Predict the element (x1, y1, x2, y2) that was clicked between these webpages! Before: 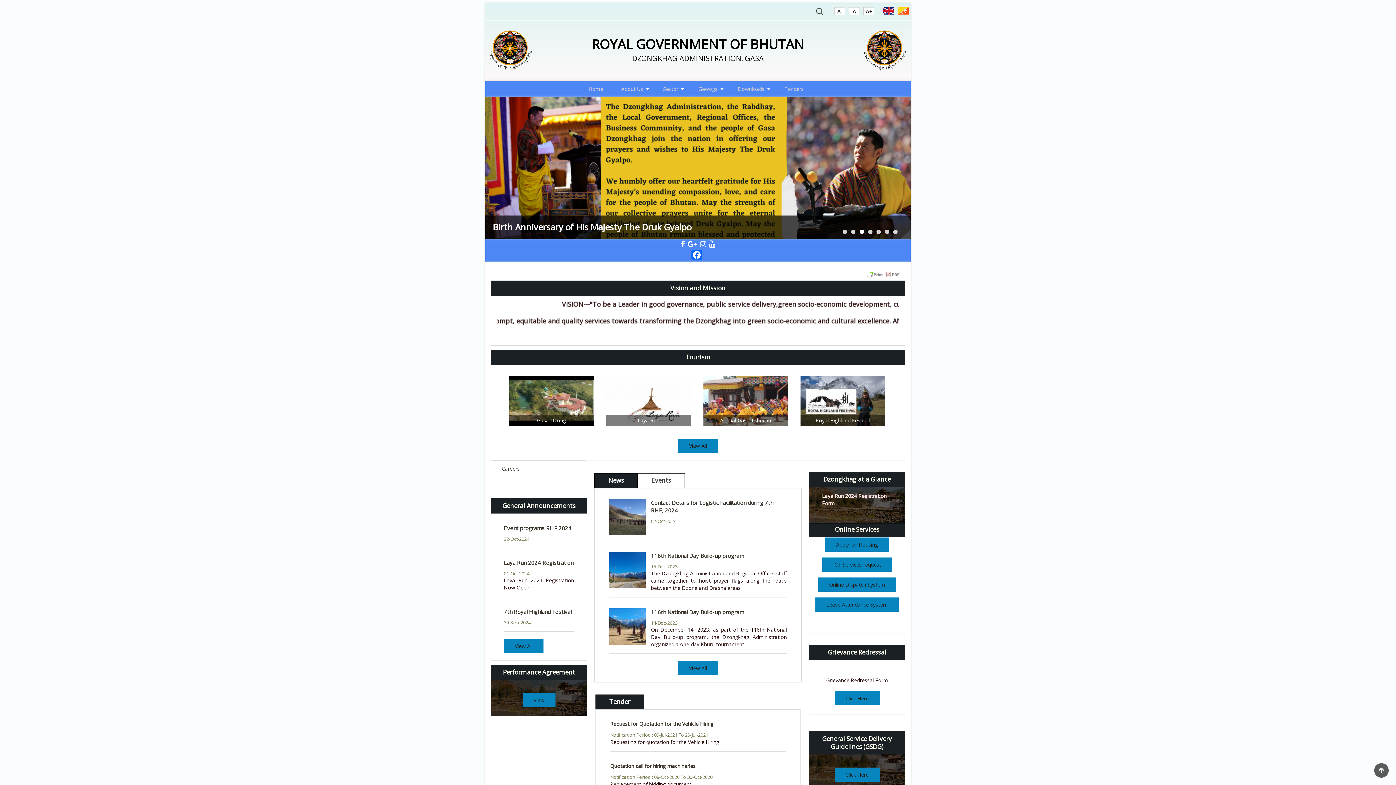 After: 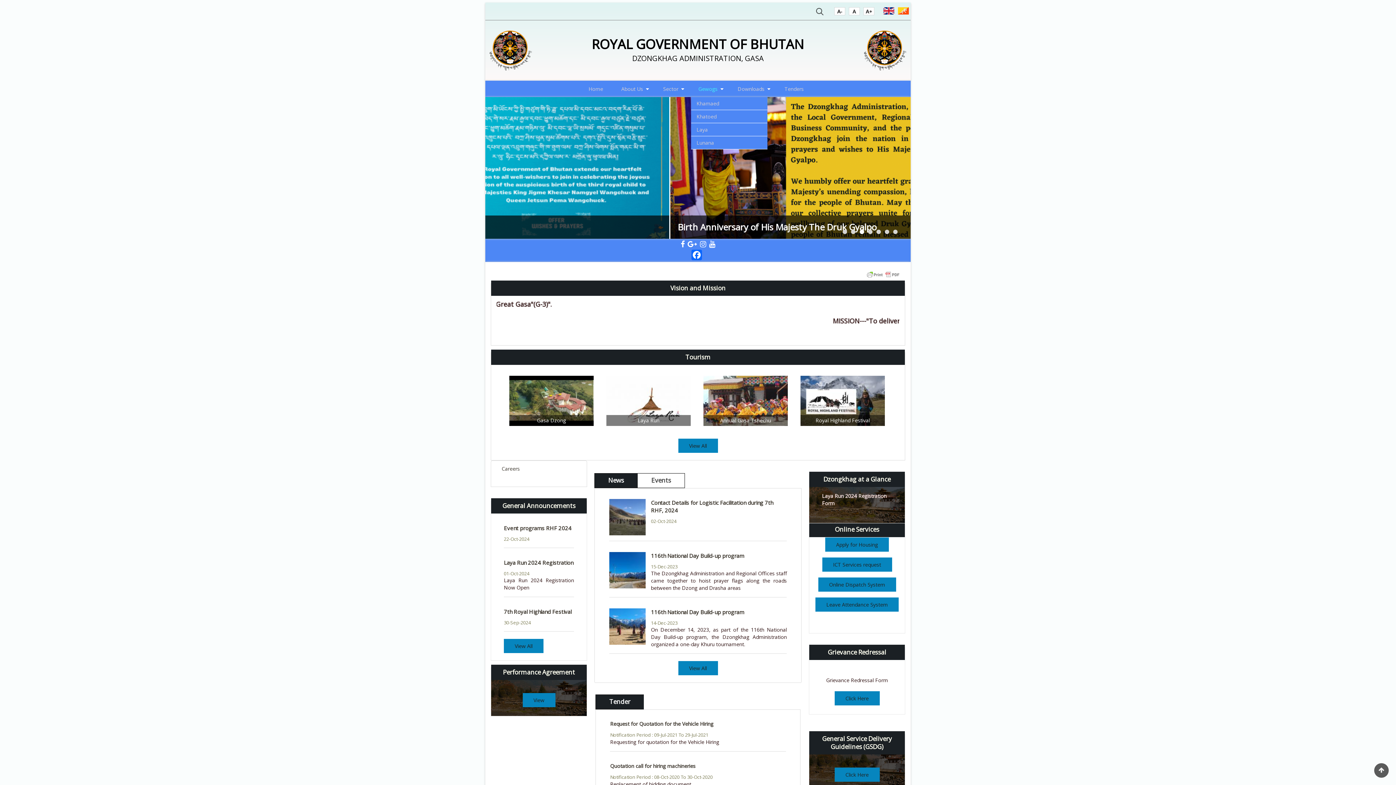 Action: bbox: (691, 80, 726, 97) label: Gewogs